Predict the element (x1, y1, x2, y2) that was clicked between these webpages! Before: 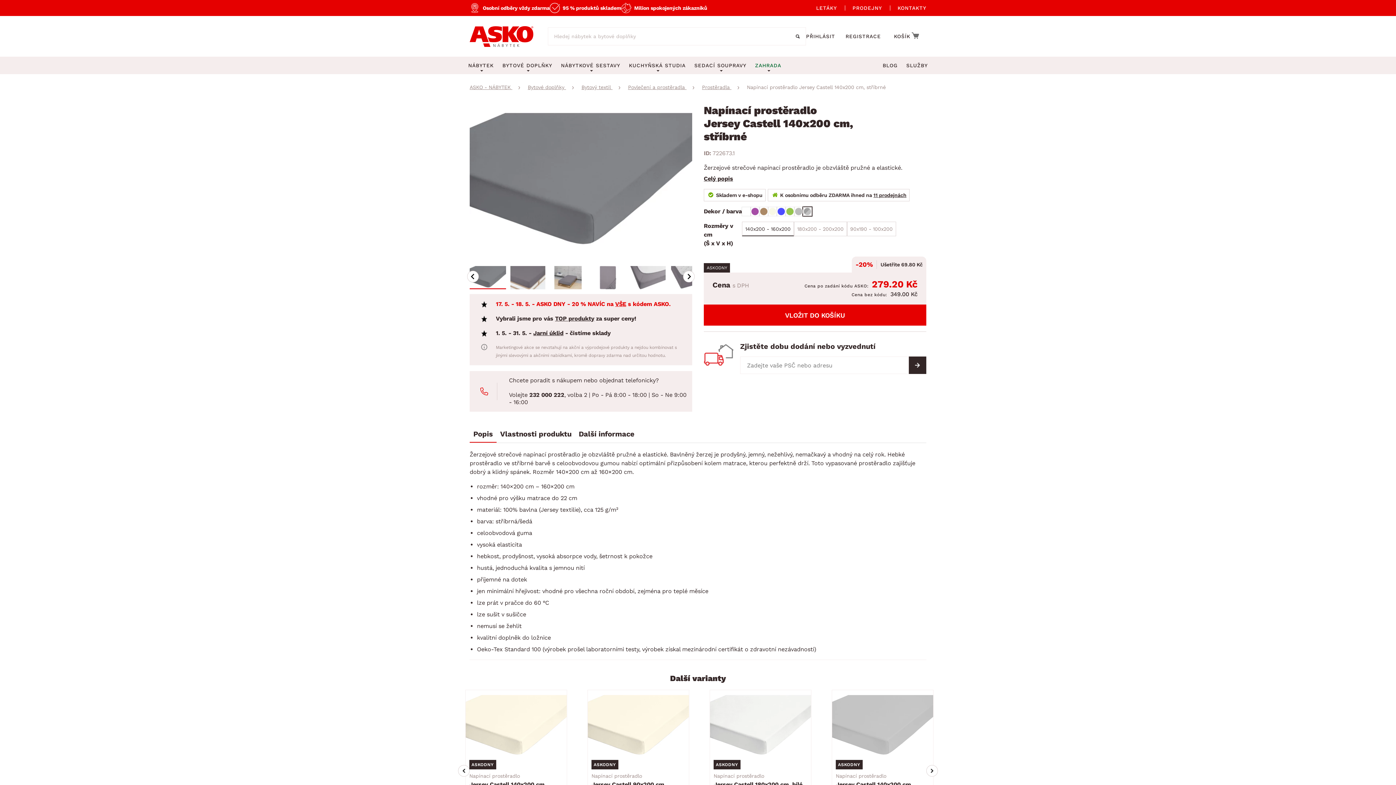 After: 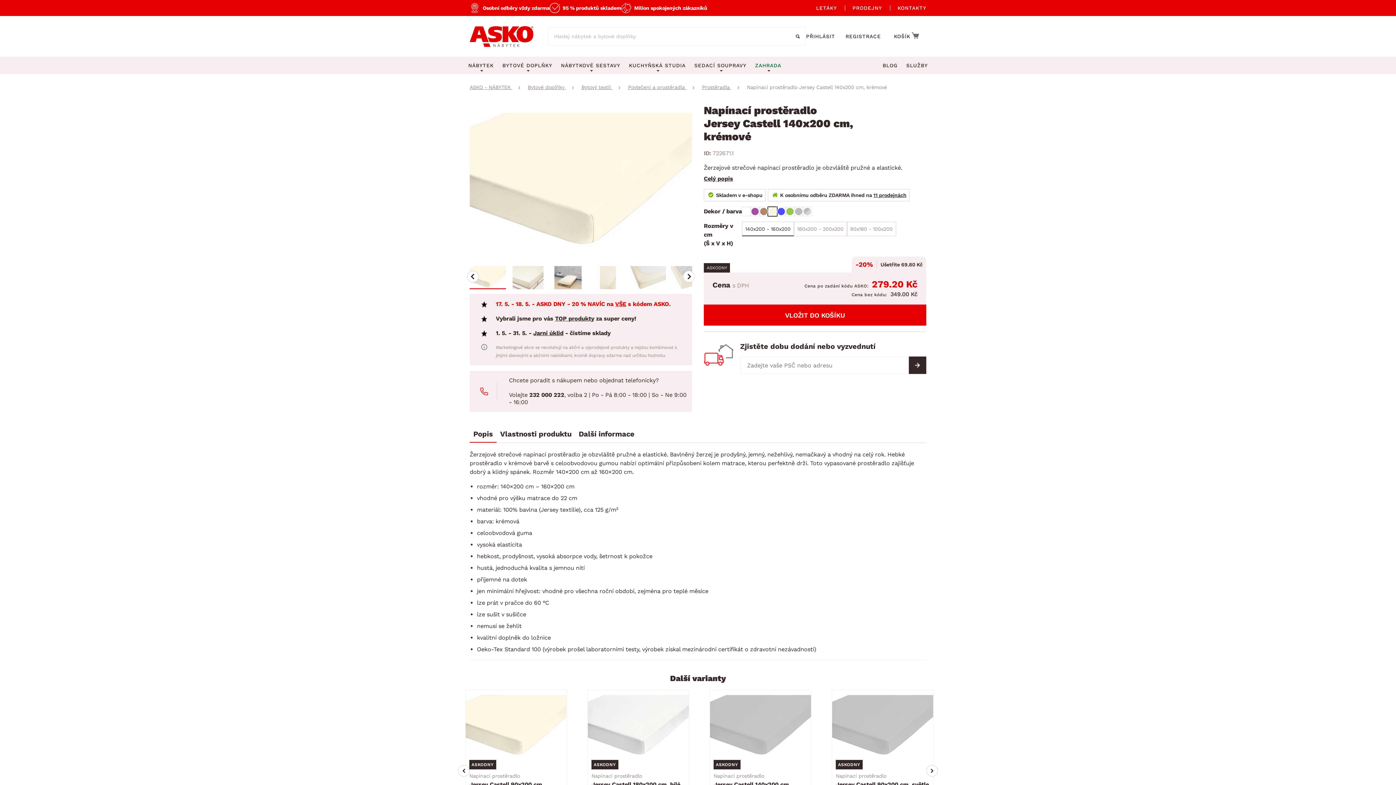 Action: bbox: (469, 771, 563, 798) label: Přejít na Jersey Castell 140x200 cm, krémové